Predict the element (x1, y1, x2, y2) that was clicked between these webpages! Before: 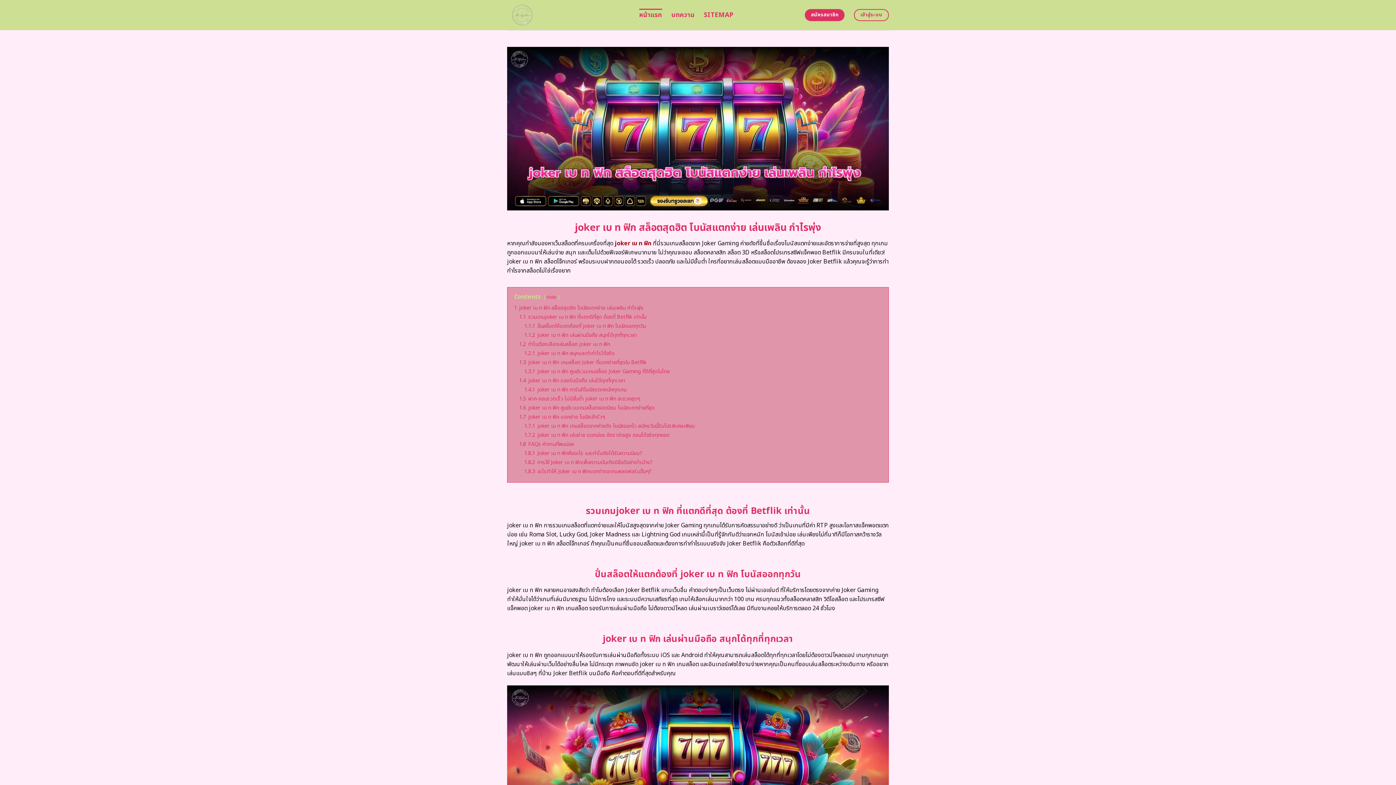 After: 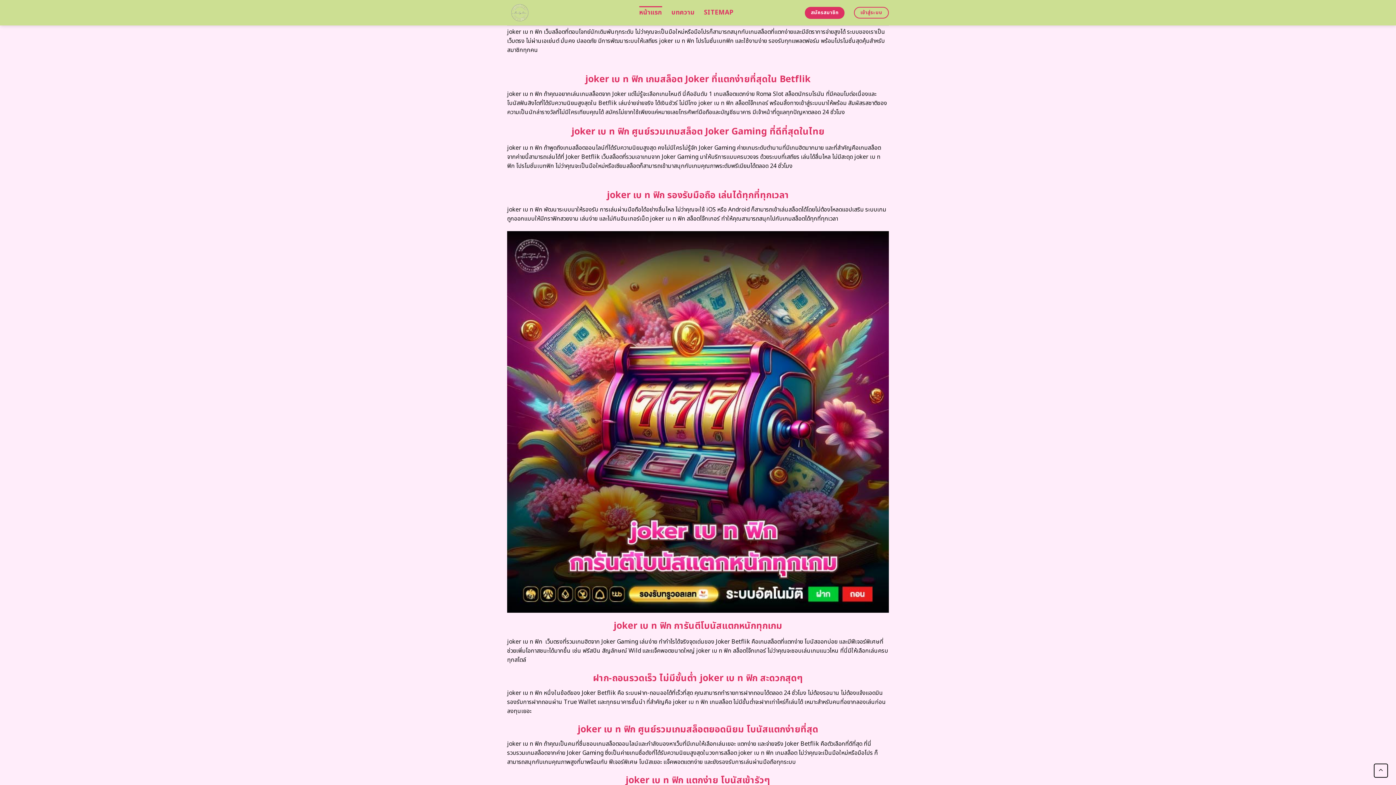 Action: bbox: (524, 349, 614, 357) label: 1.2.1 joker เบ ท ฟิก สนุกและทำกำไรได้จริง